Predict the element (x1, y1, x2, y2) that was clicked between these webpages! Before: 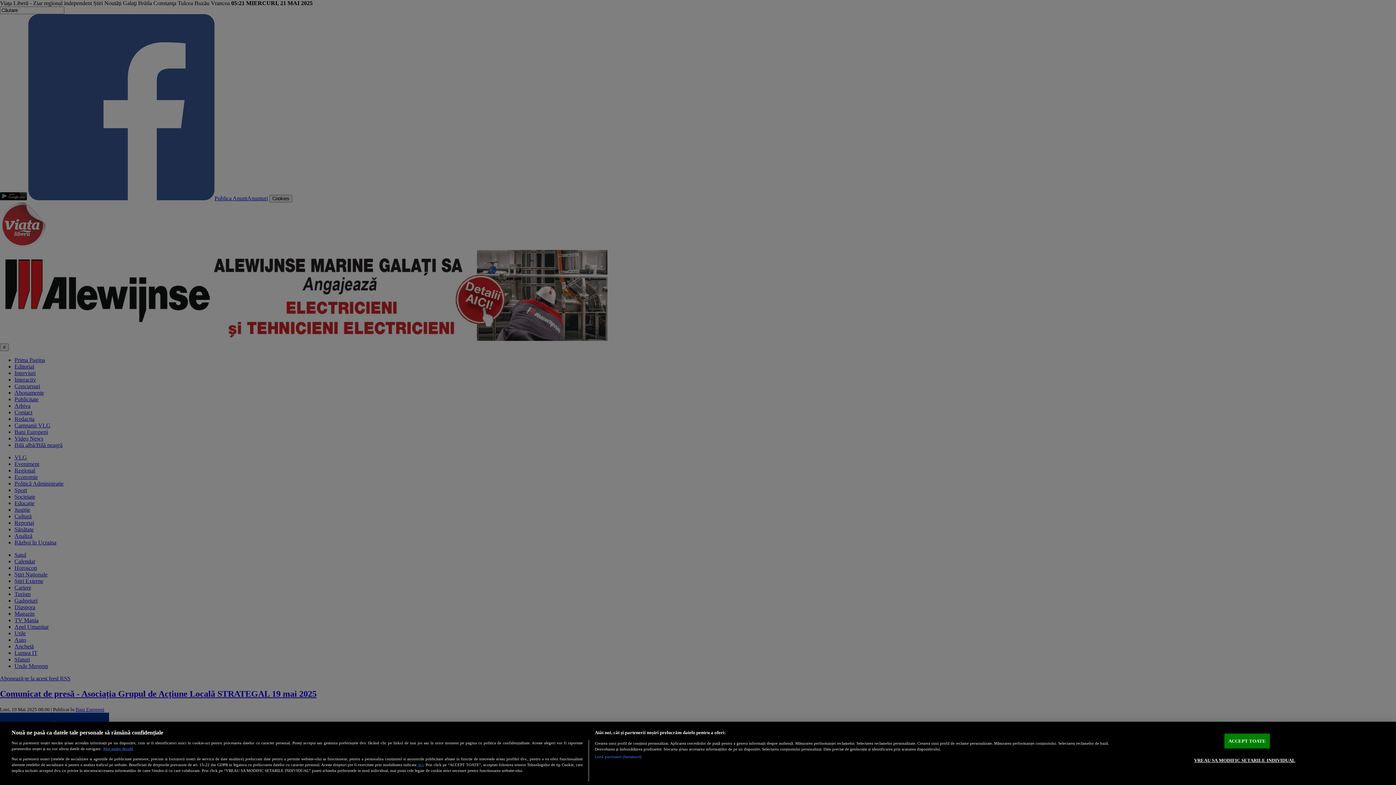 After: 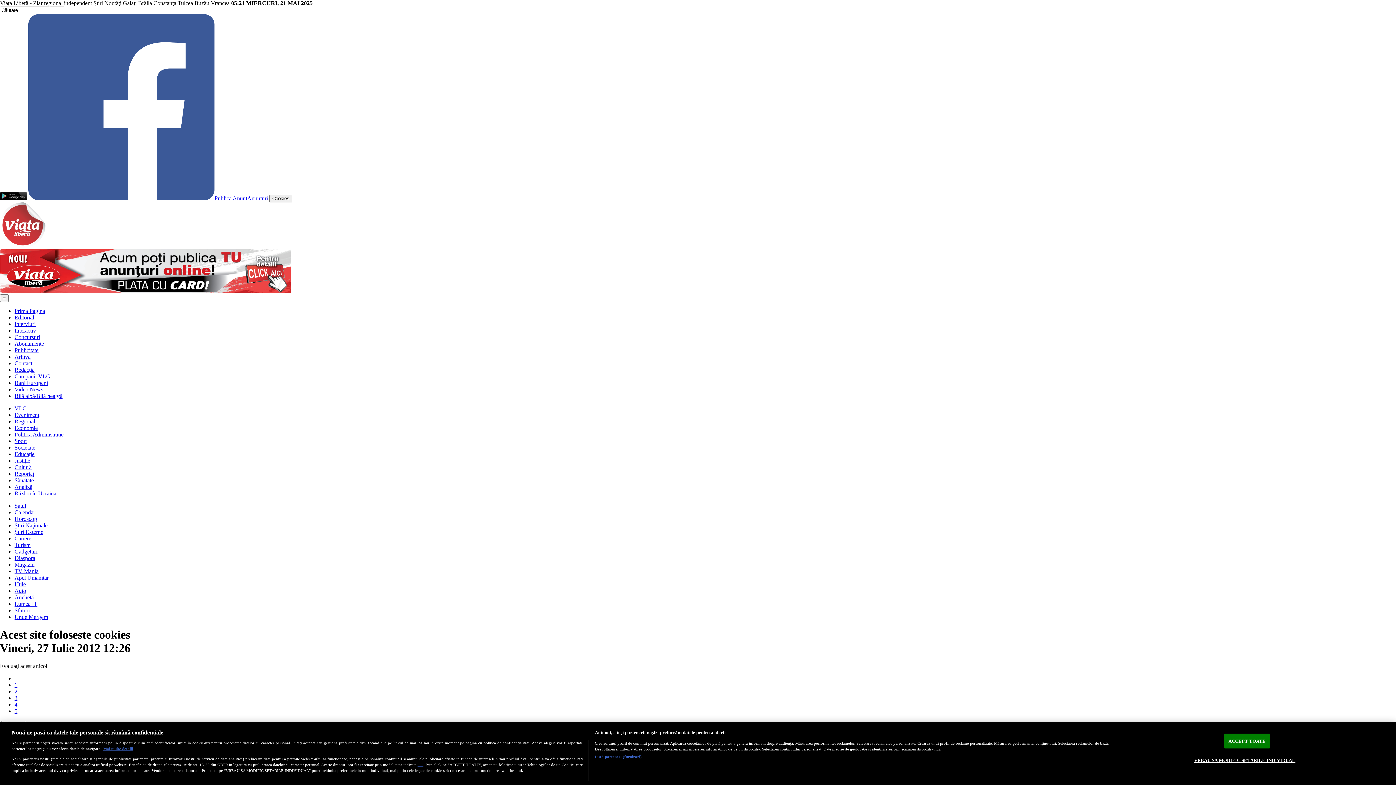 Action: bbox: (103, 747, 133, 751) label: Mai multe detalii